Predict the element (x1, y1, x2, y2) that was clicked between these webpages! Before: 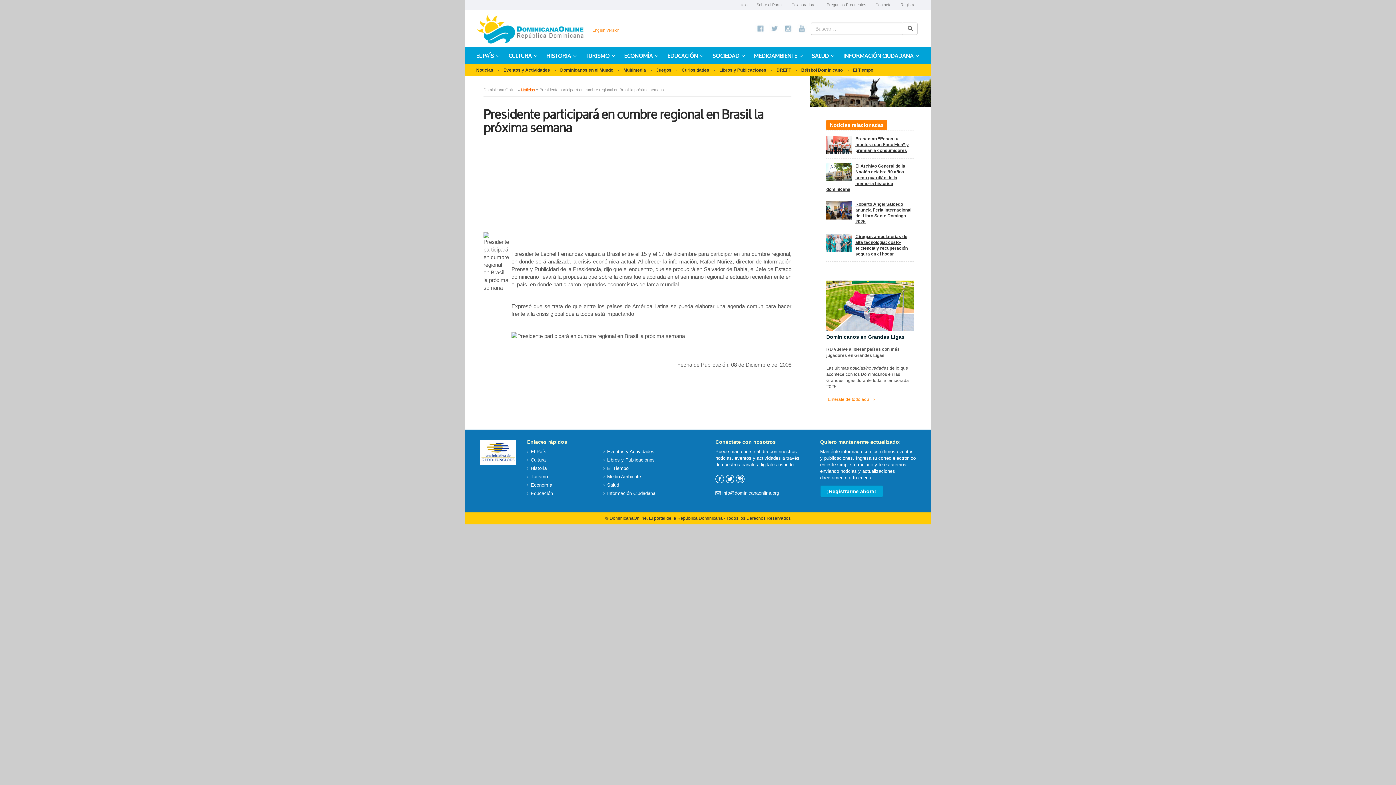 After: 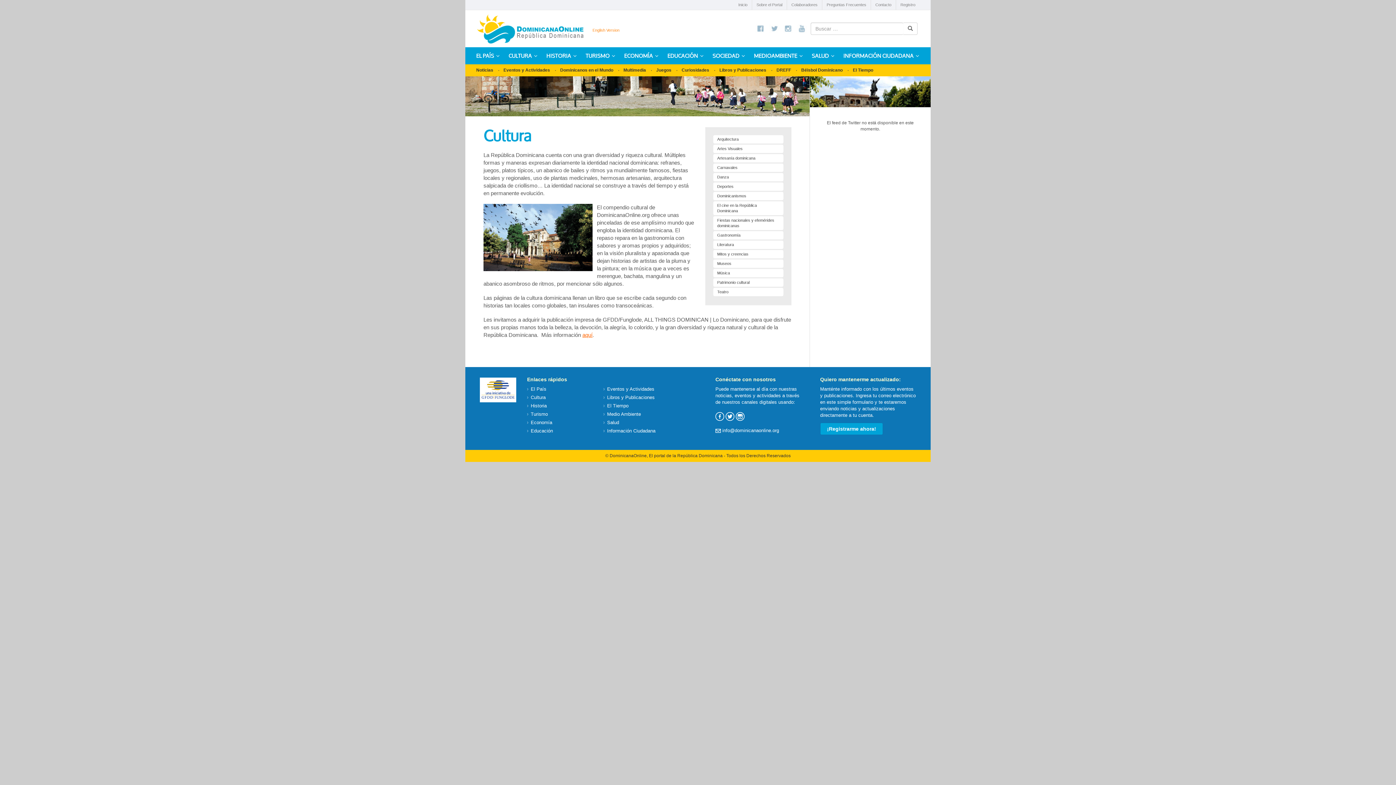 Action: label: CULTURA bbox: (503, 47, 541, 64)